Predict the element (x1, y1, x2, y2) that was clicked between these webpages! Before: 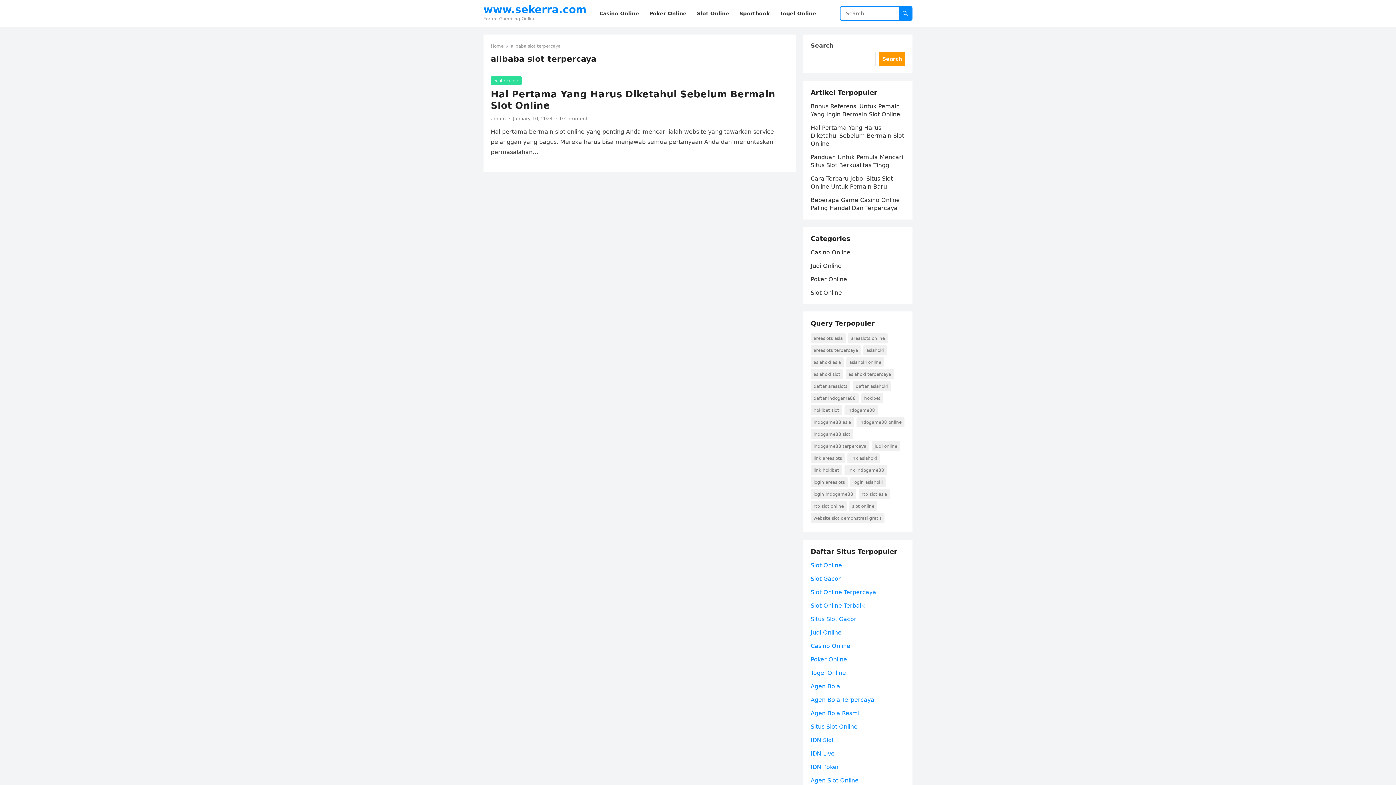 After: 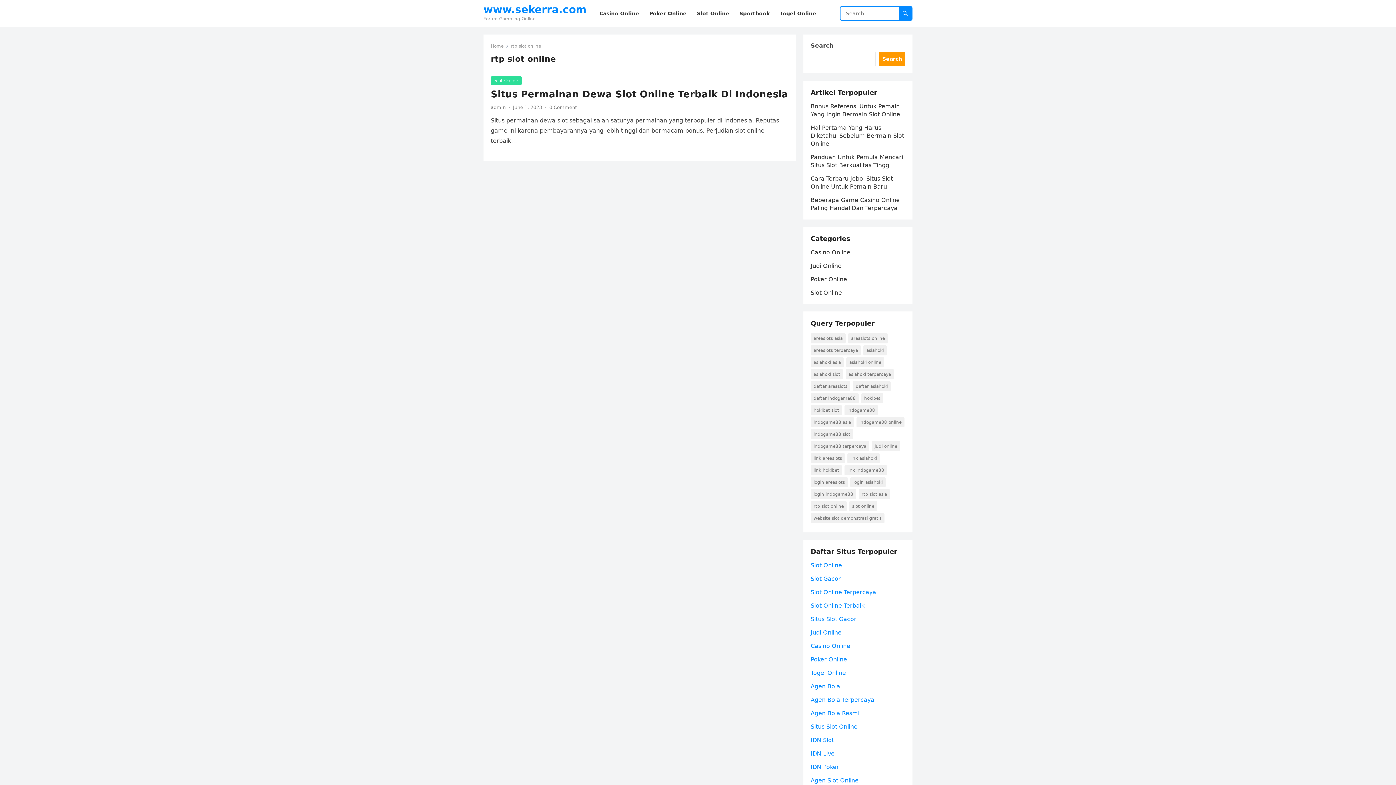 Action: bbox: (810, 501, 846, 511) label: rtp slot online (1 item)